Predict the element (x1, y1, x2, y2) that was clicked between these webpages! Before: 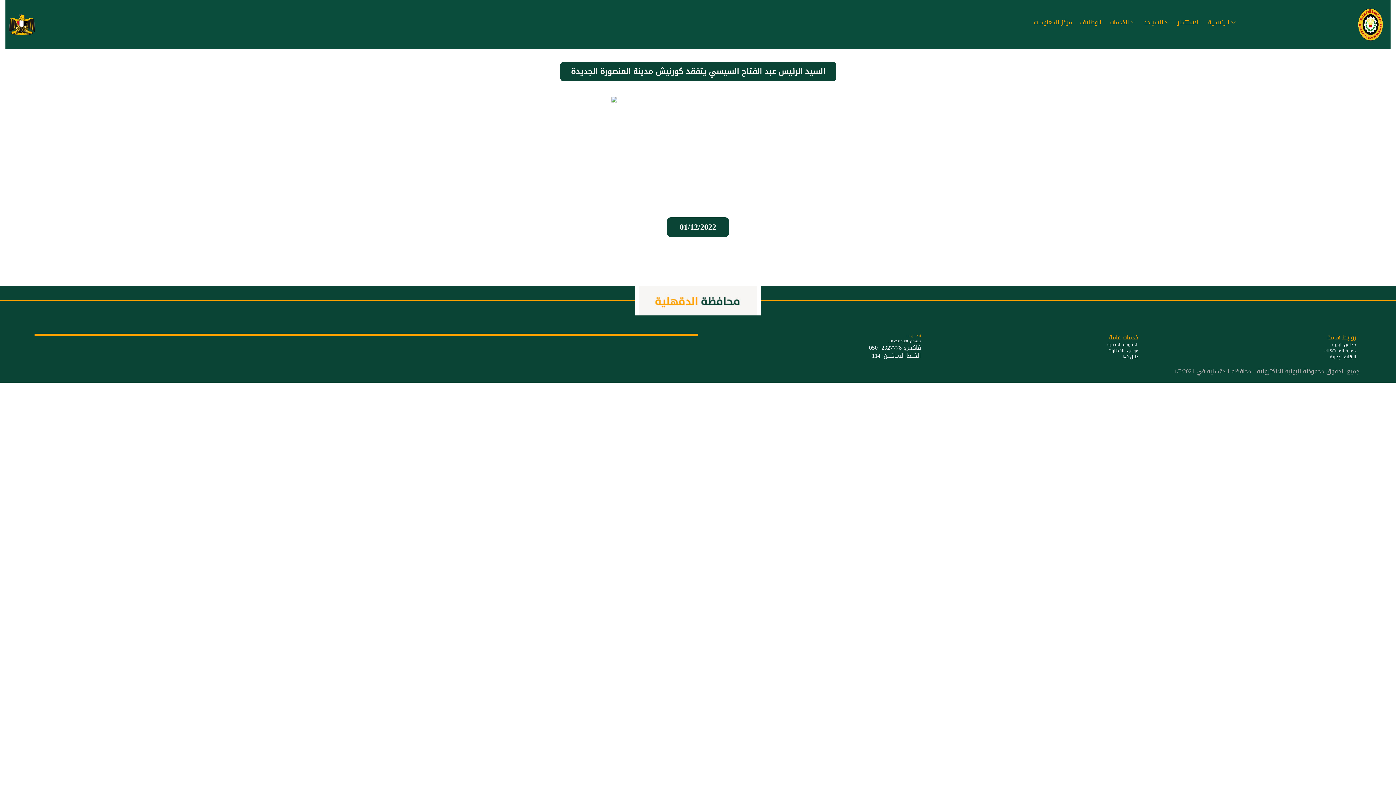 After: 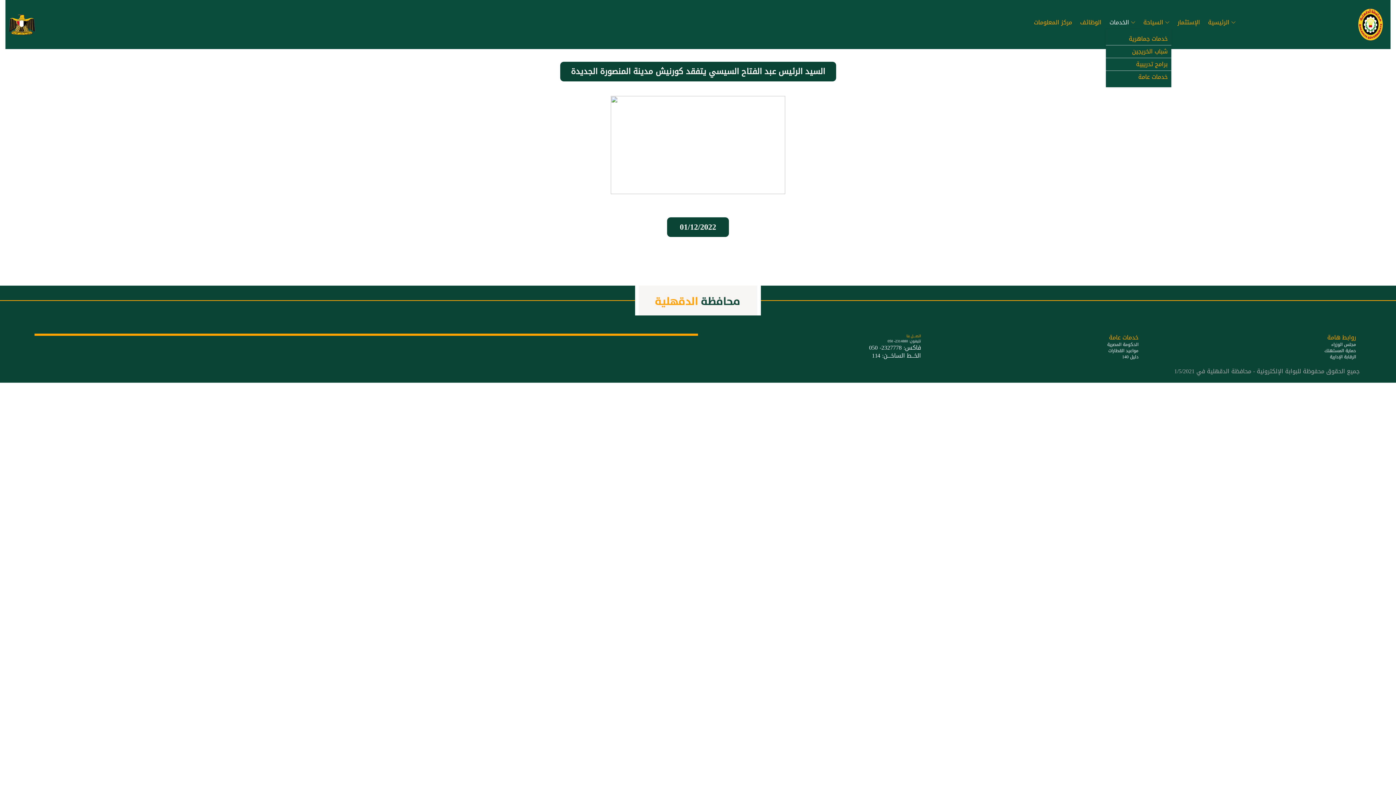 Action: bbox: (1106, 16, 1139, 29) label: الخدمات